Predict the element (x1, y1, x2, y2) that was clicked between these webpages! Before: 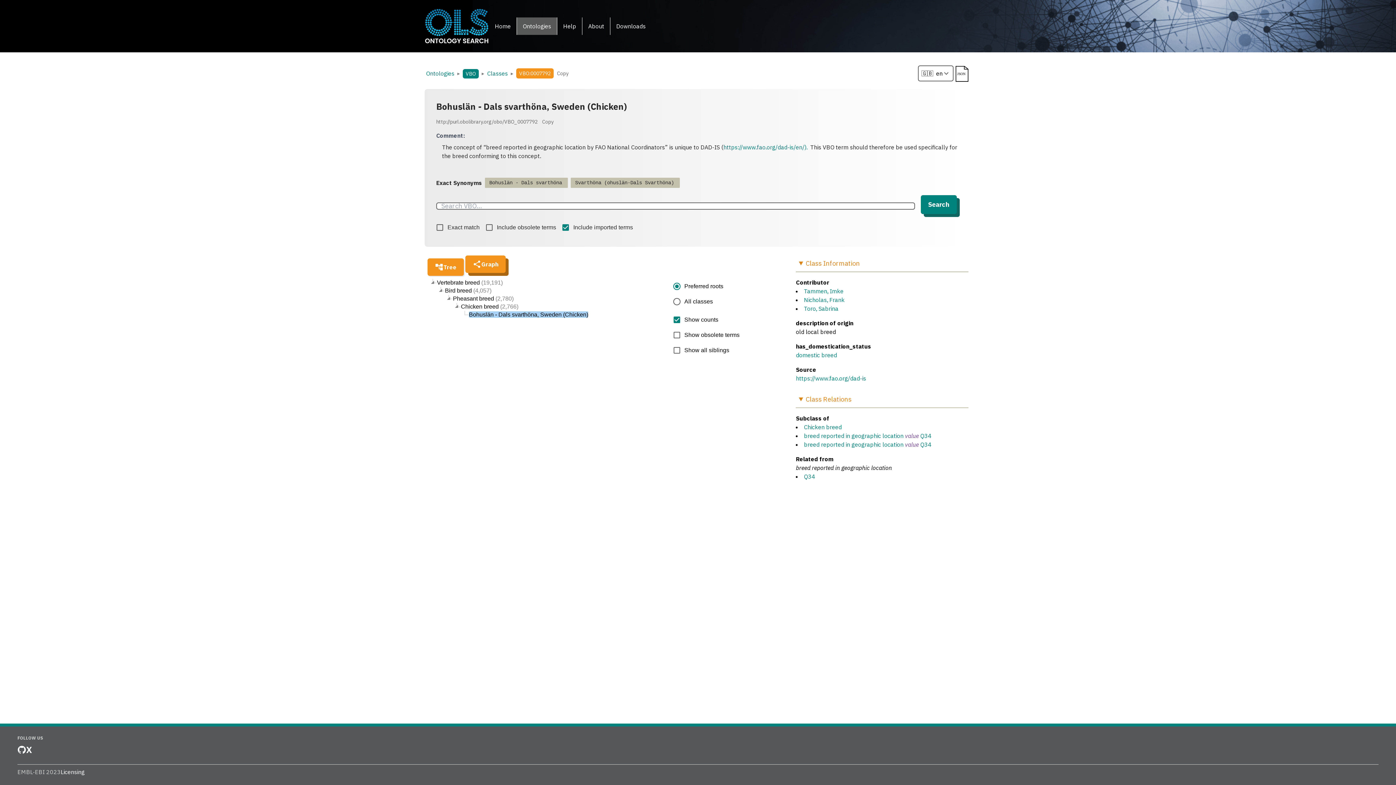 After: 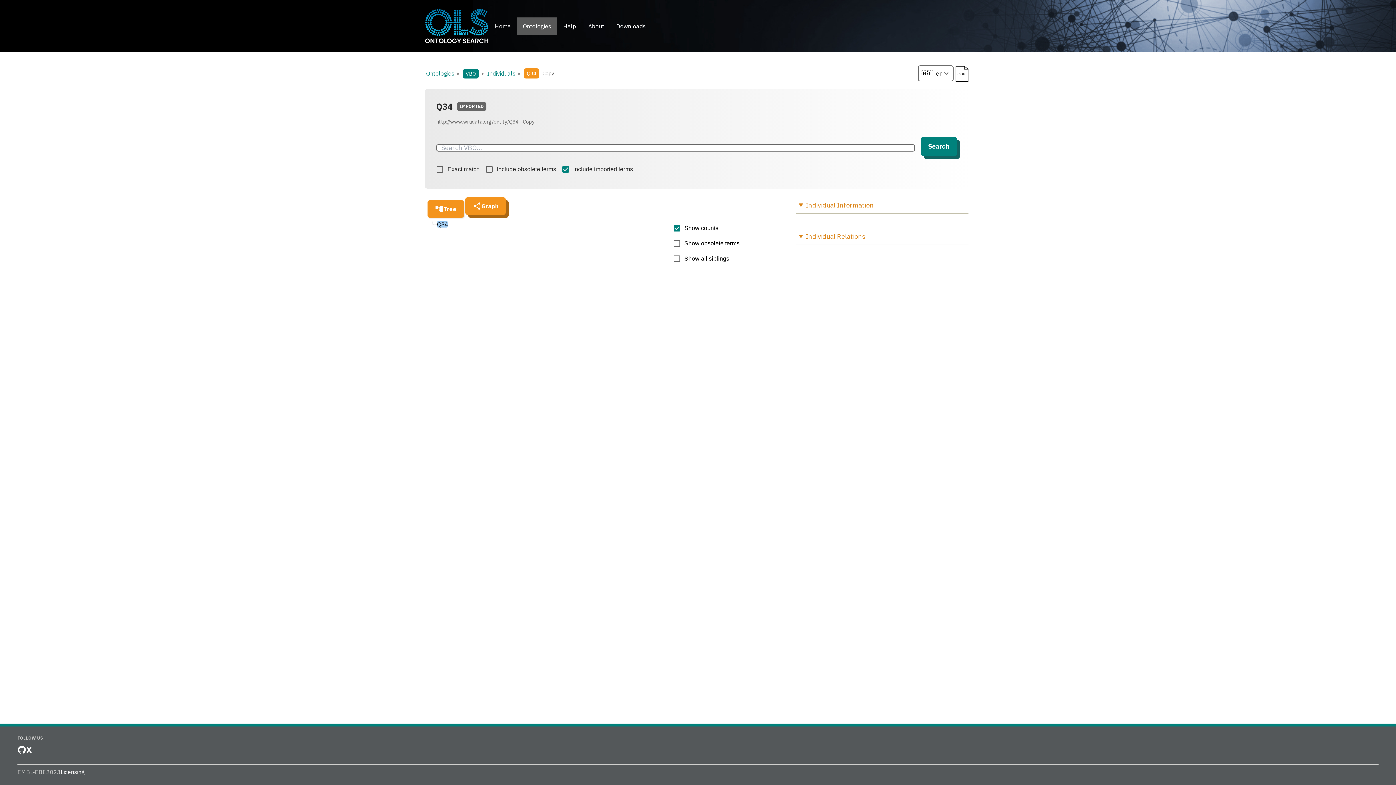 Action: bbox: (920, 441, 931, 448) label: Q34